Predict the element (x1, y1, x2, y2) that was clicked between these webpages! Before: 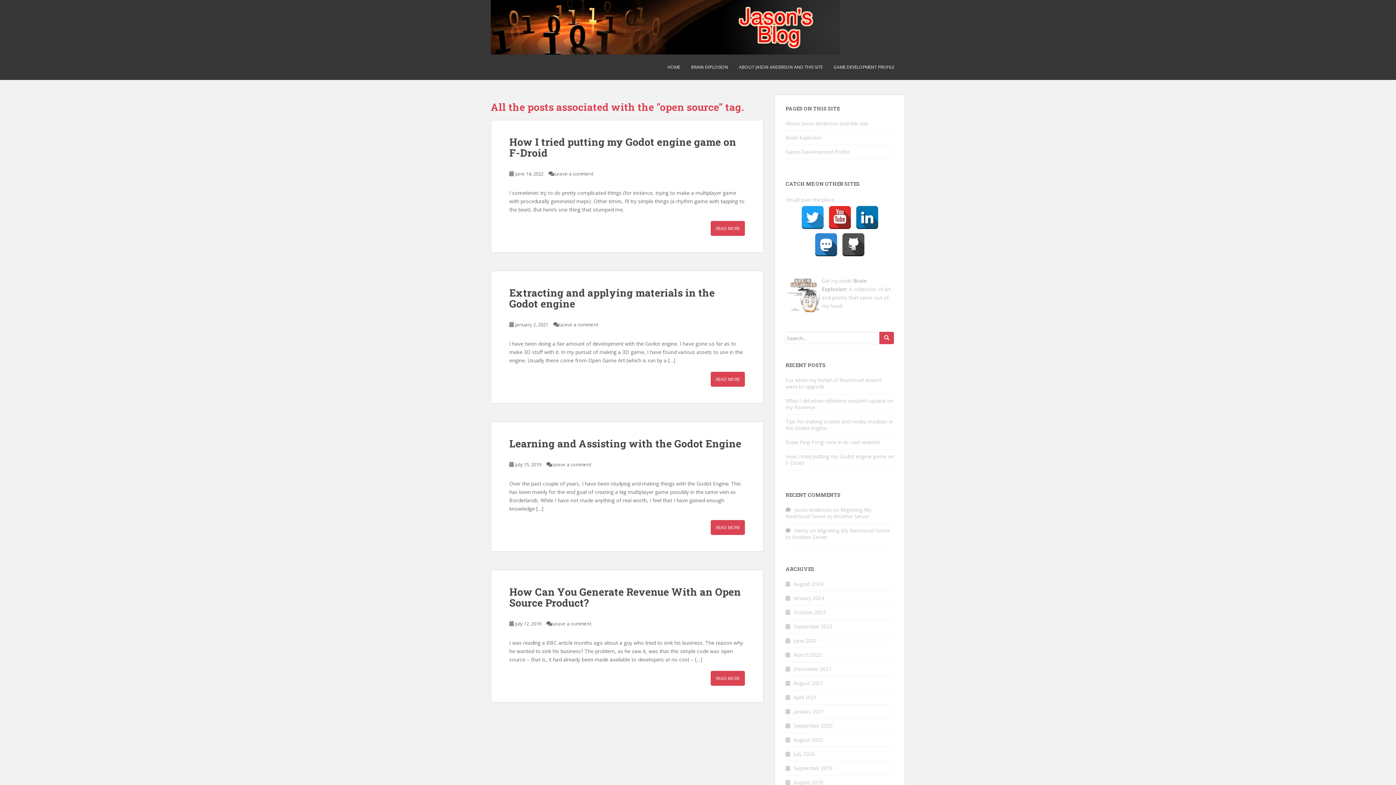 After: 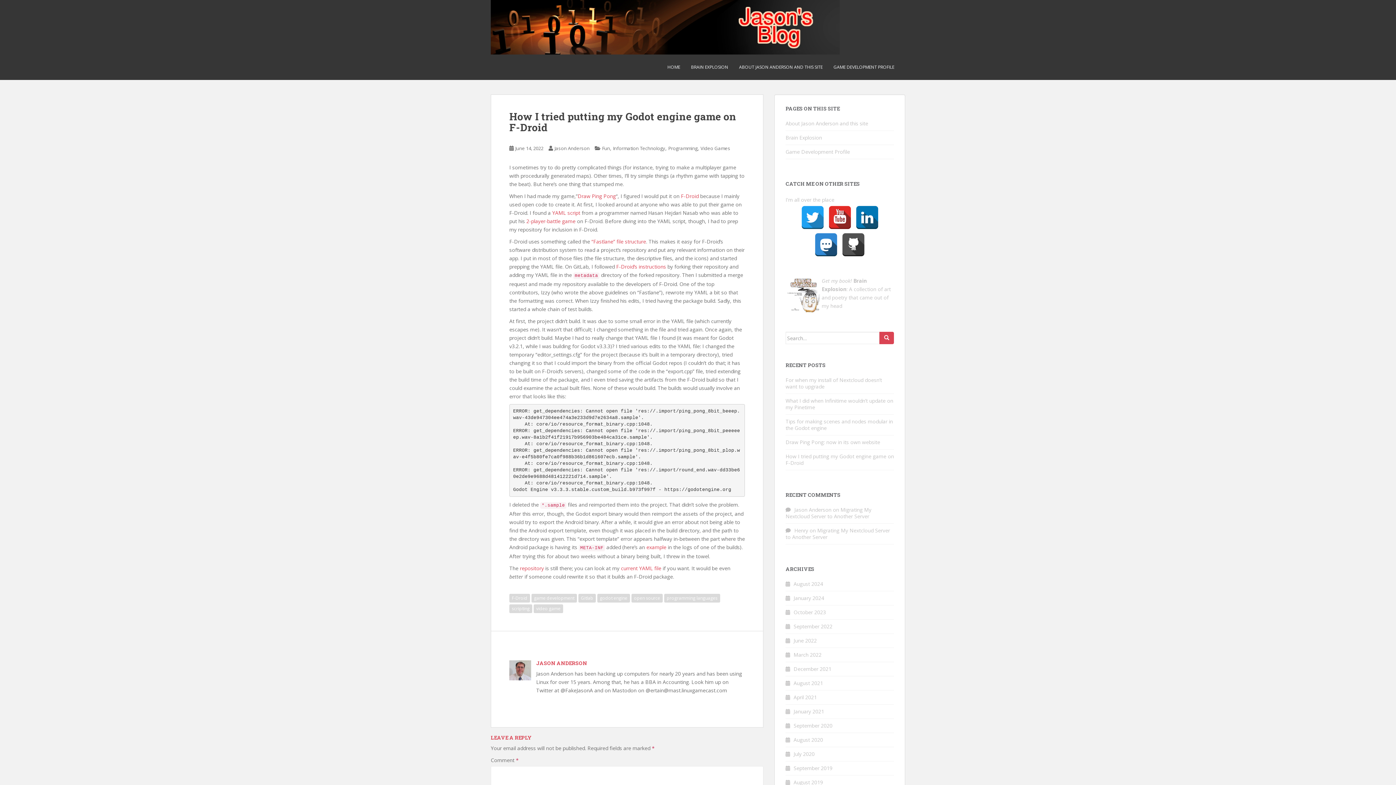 Action: label: How I tried putting my Godot engine game on F-Droid bbox: (785, 453, 894, 466)